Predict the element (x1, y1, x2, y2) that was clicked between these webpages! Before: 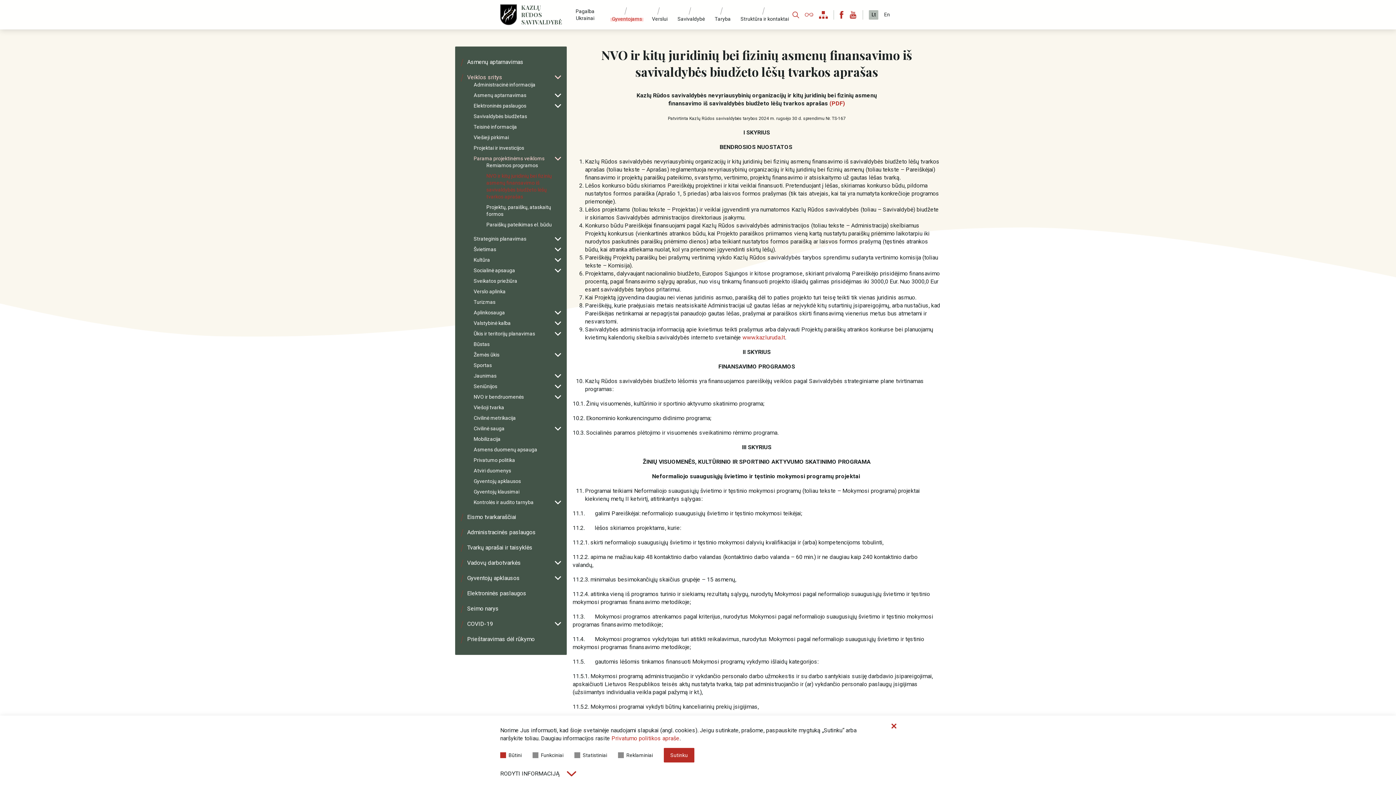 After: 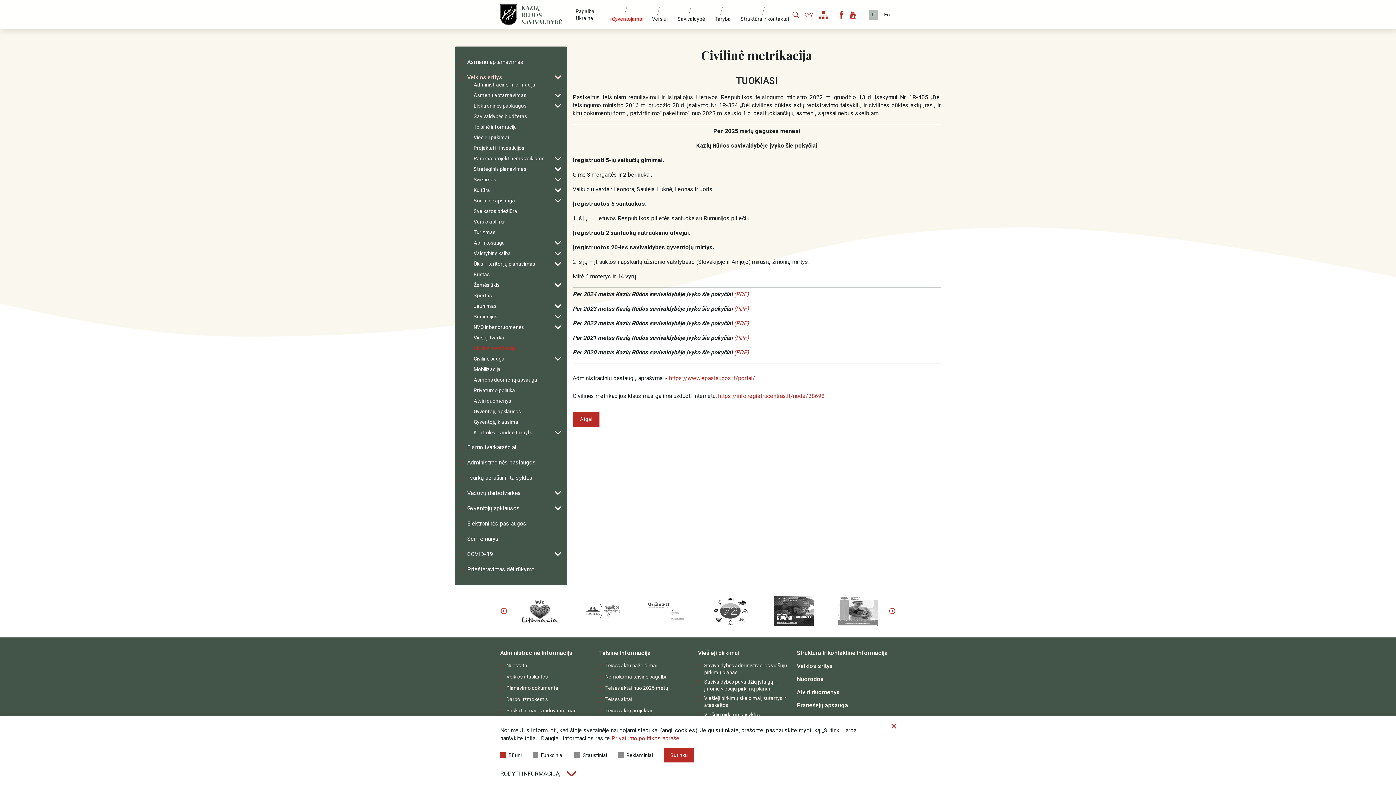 Action: label: Civilinė metrikacija bbox: (473, 414, 561, 421)